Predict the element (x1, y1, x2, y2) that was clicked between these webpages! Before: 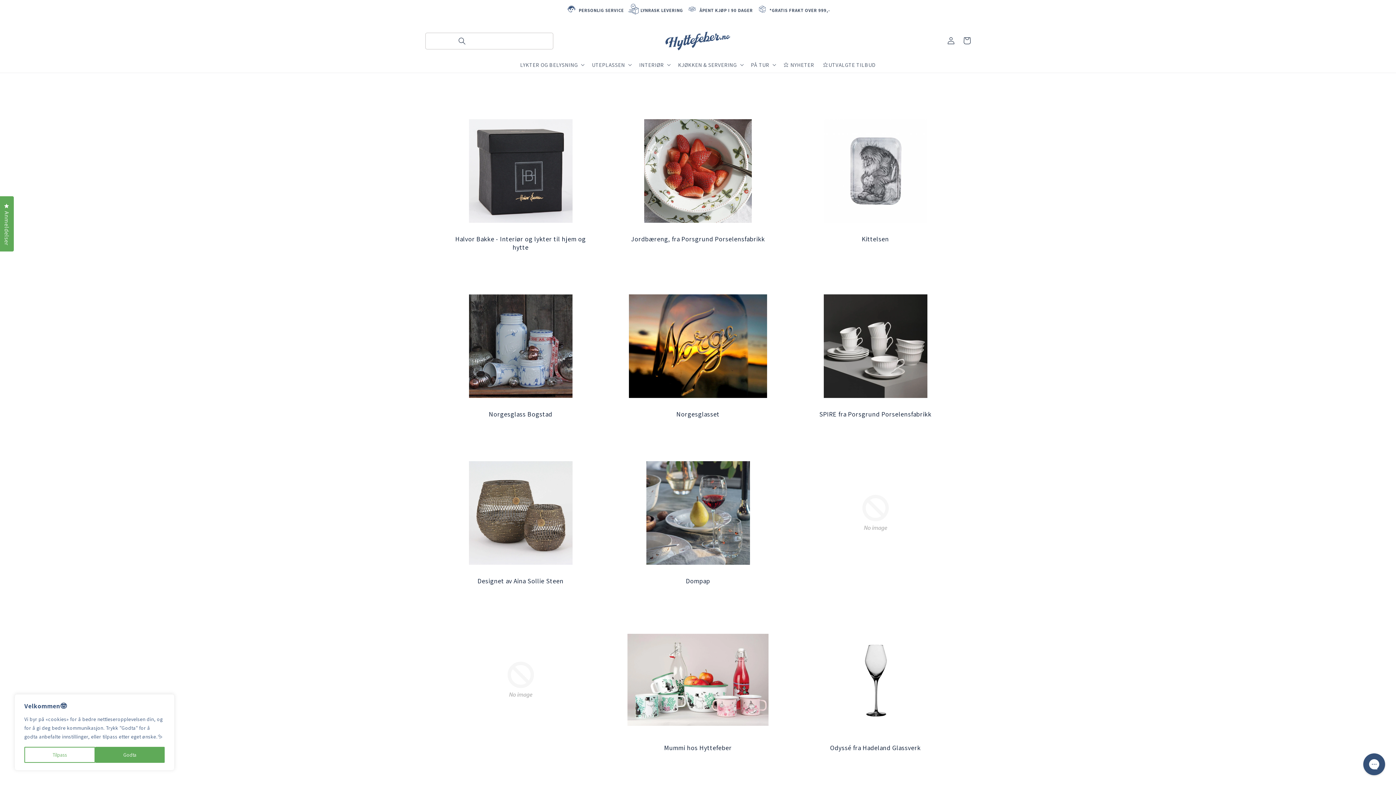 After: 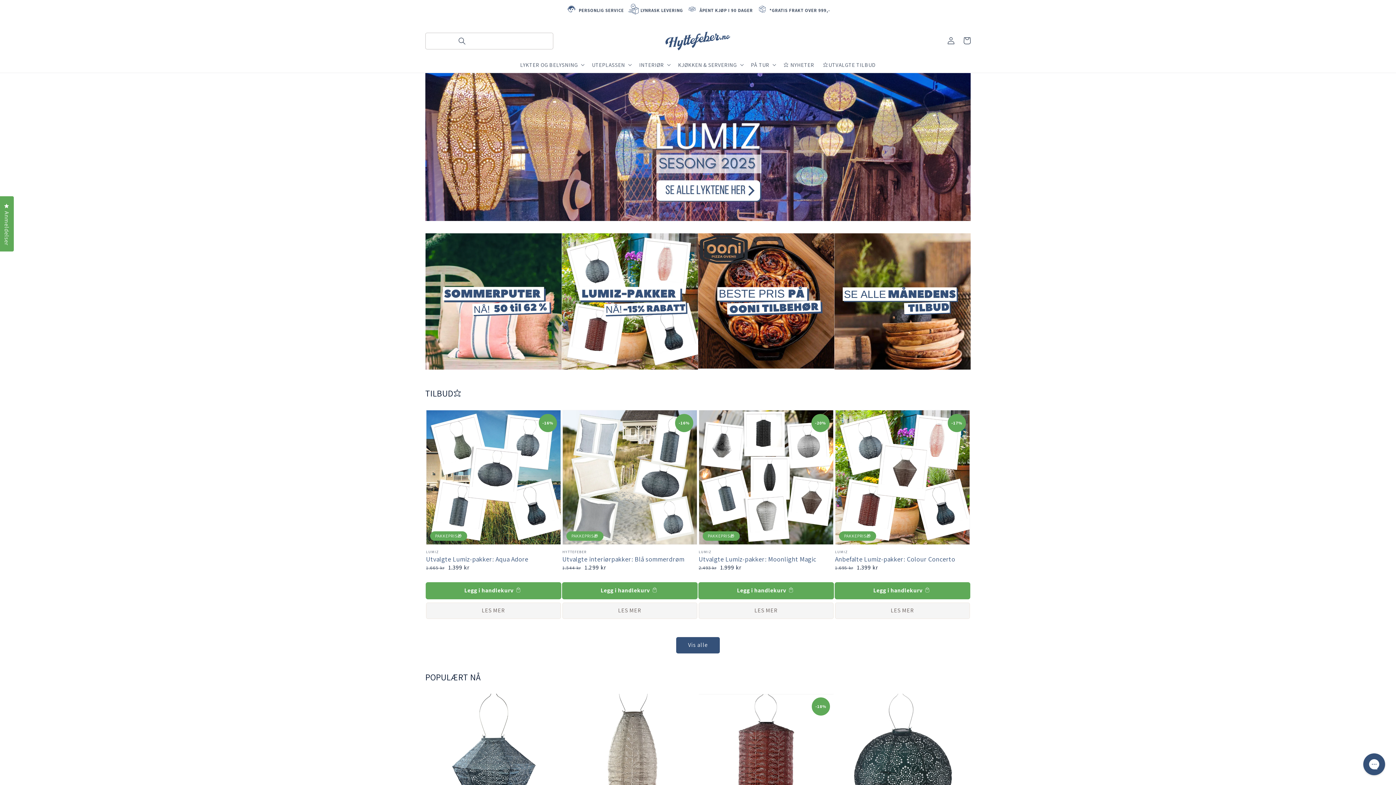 Action: bbox: (662, 28, 733, 53)